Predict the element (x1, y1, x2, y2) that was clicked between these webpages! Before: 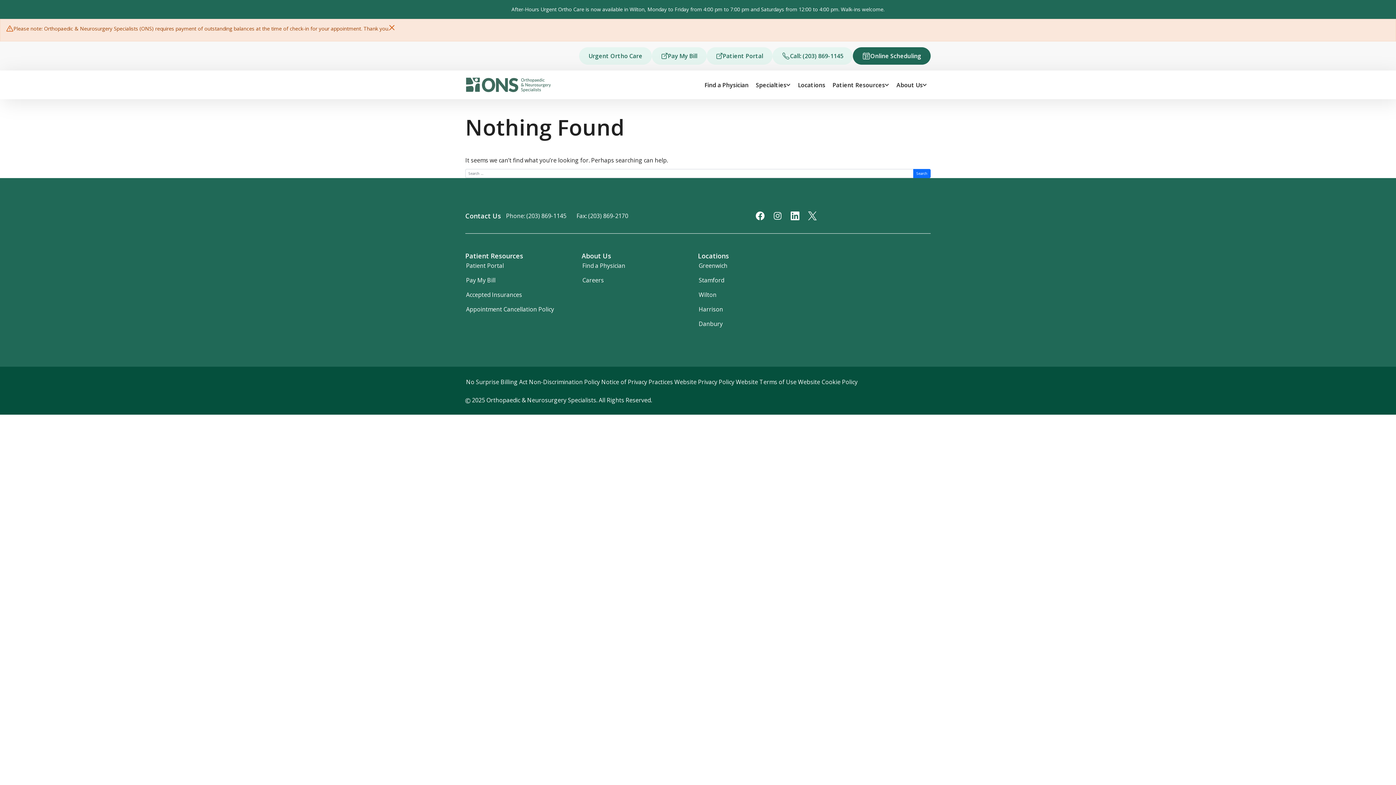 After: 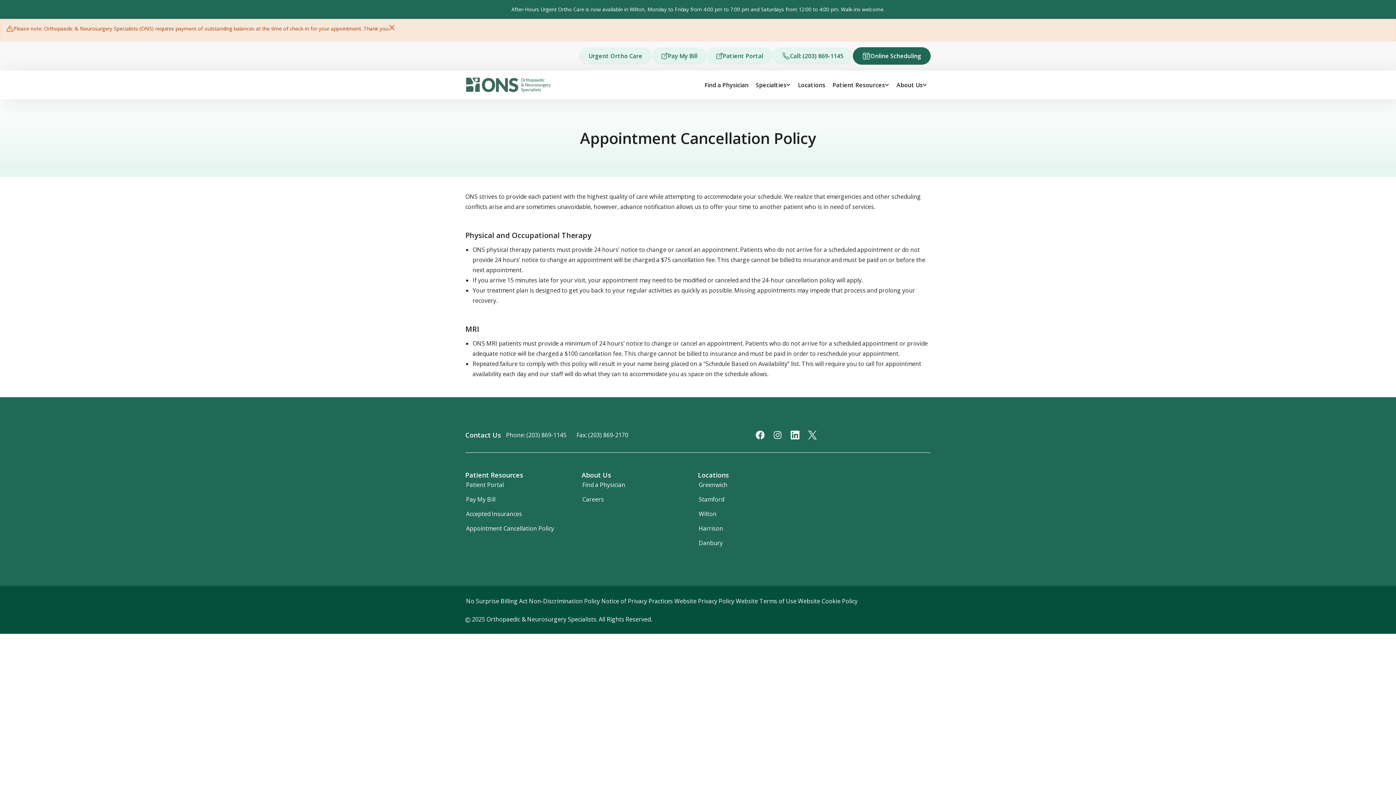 Action: label: Appointment Cancellation Policy bbox: (465, 305, 554, 313)